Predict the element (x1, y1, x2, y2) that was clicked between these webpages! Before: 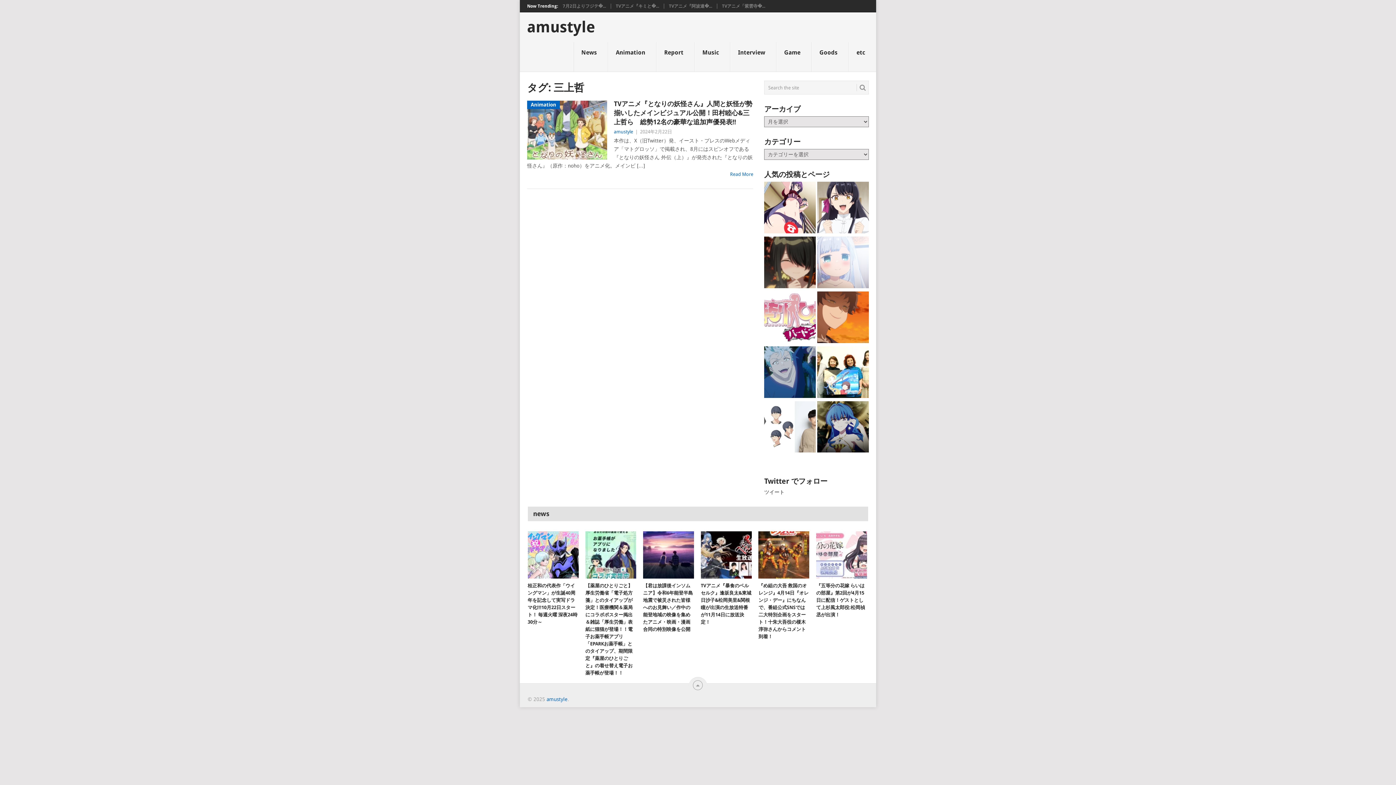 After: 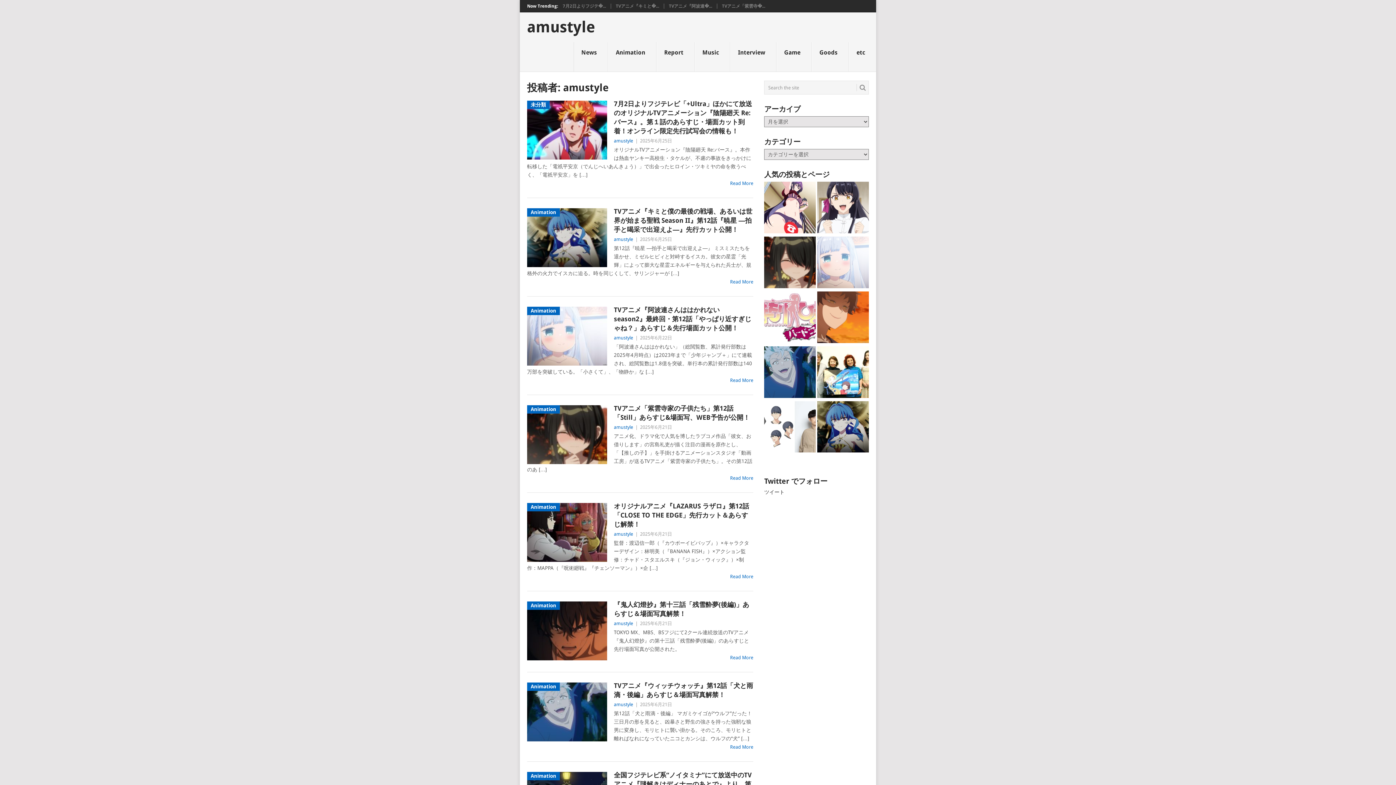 Action: bbox: (614, 129, 633, 134) label: amustyle